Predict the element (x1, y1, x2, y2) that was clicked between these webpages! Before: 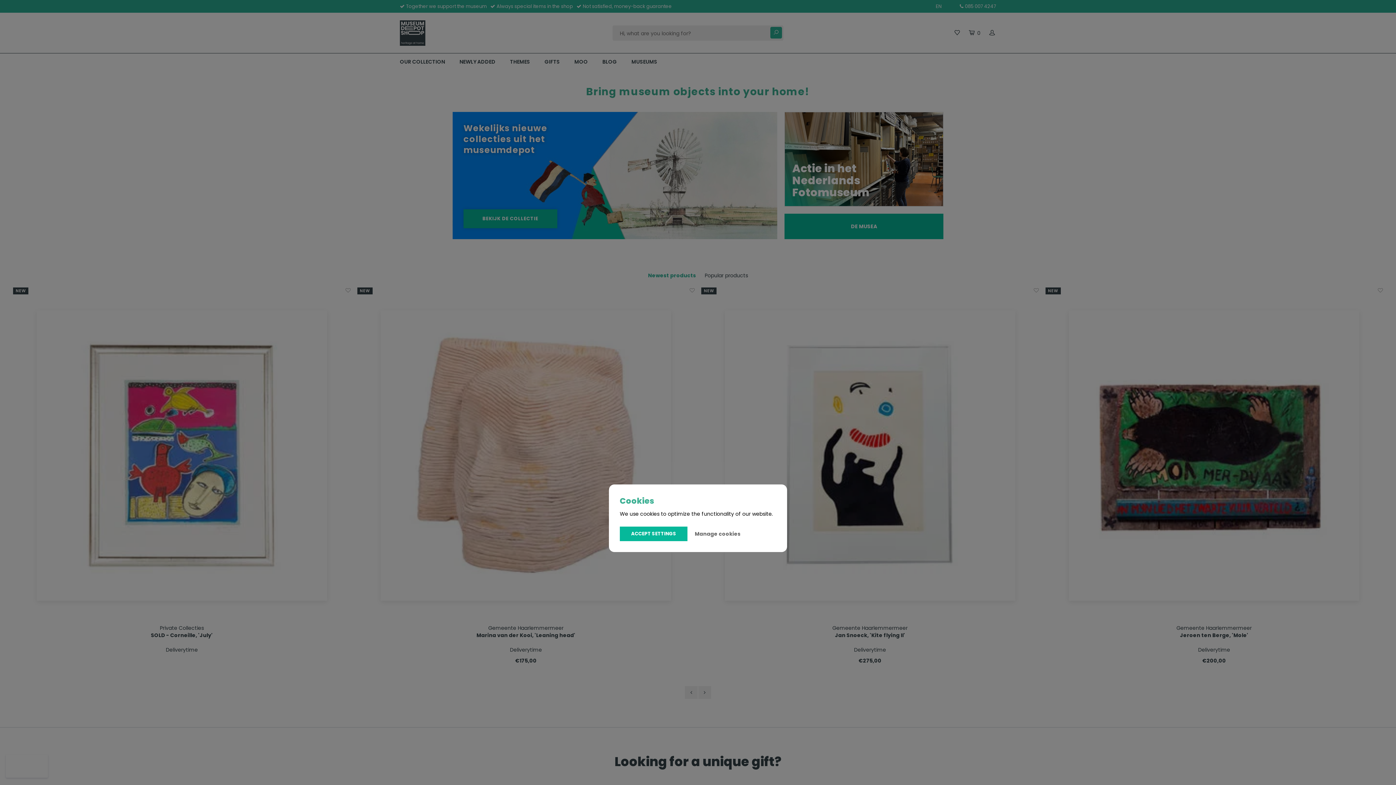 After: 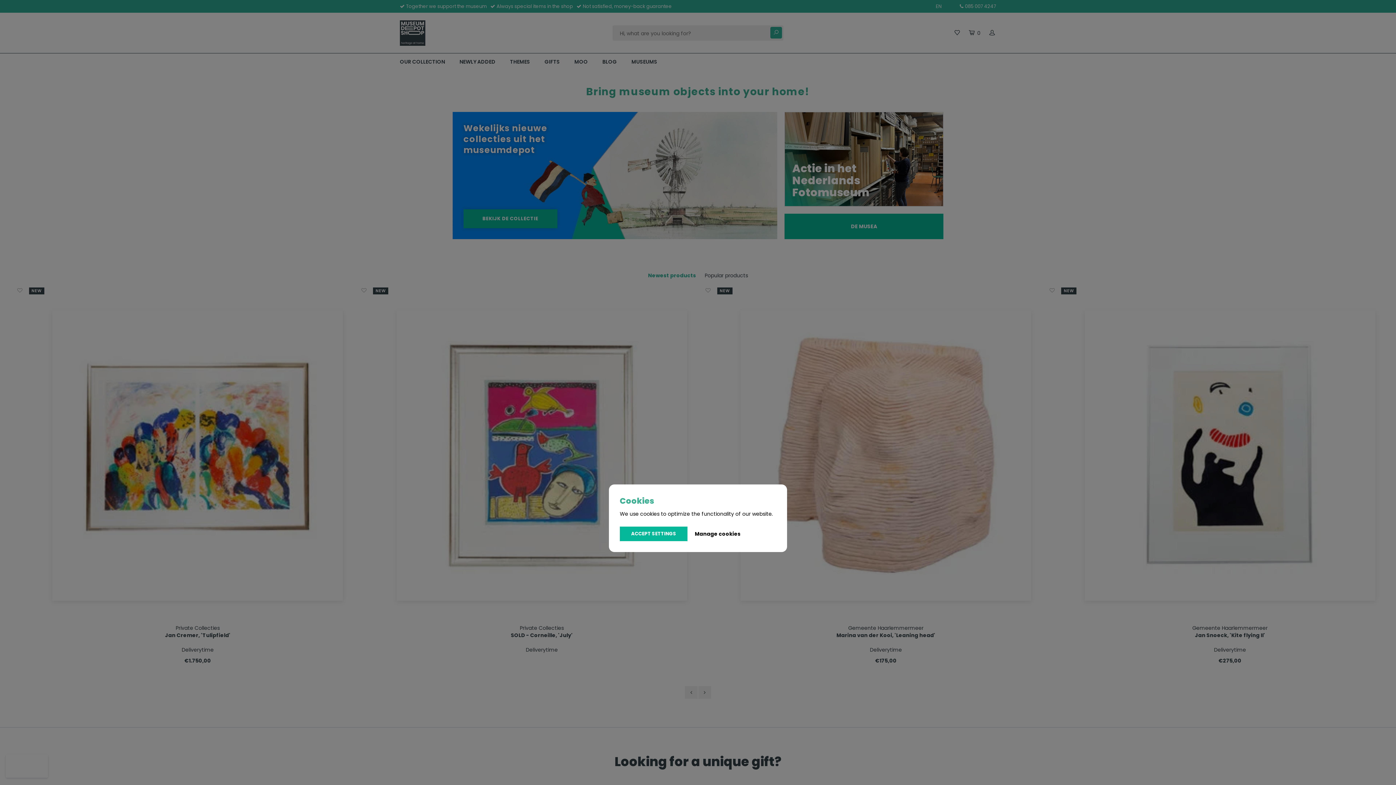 Action: label: Manage cookies bbox: (694, 530, 740, 537)